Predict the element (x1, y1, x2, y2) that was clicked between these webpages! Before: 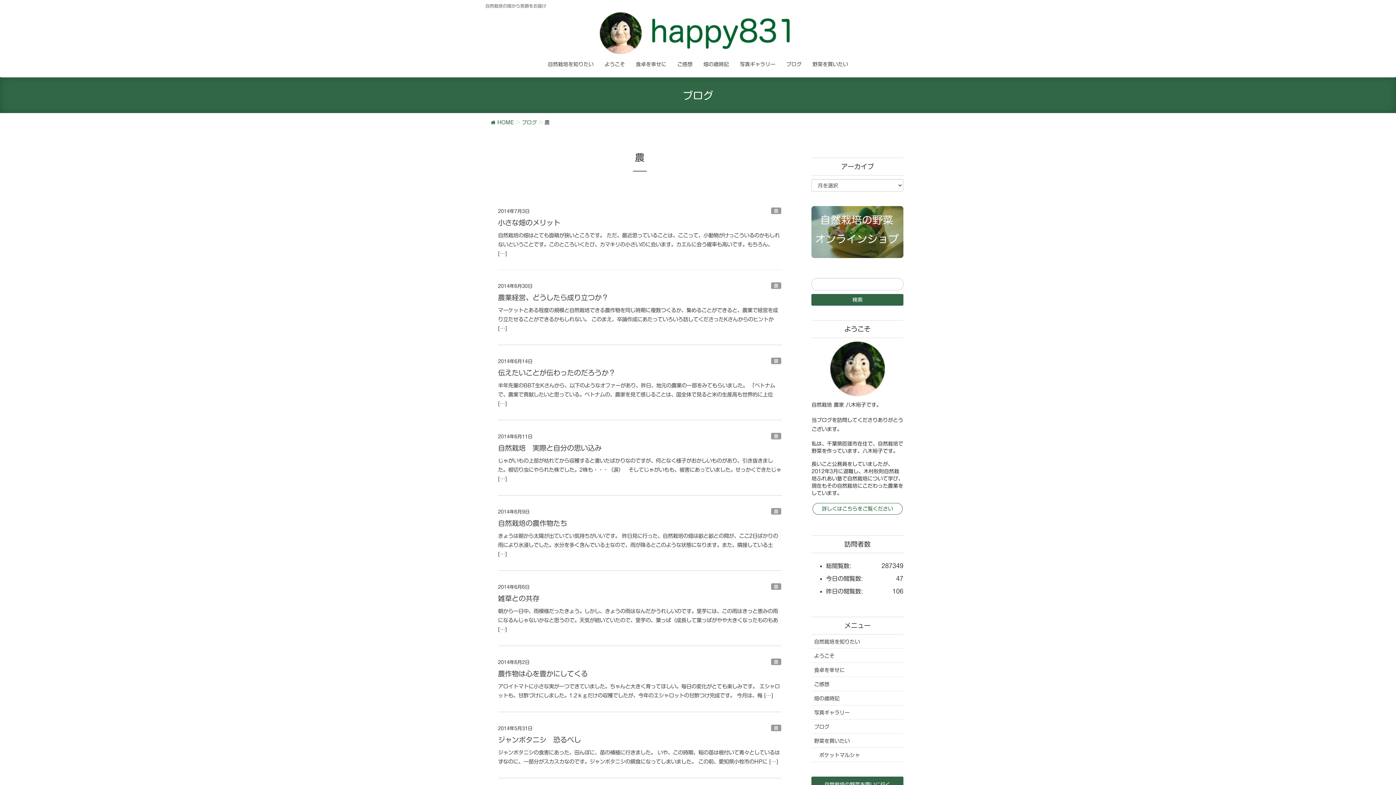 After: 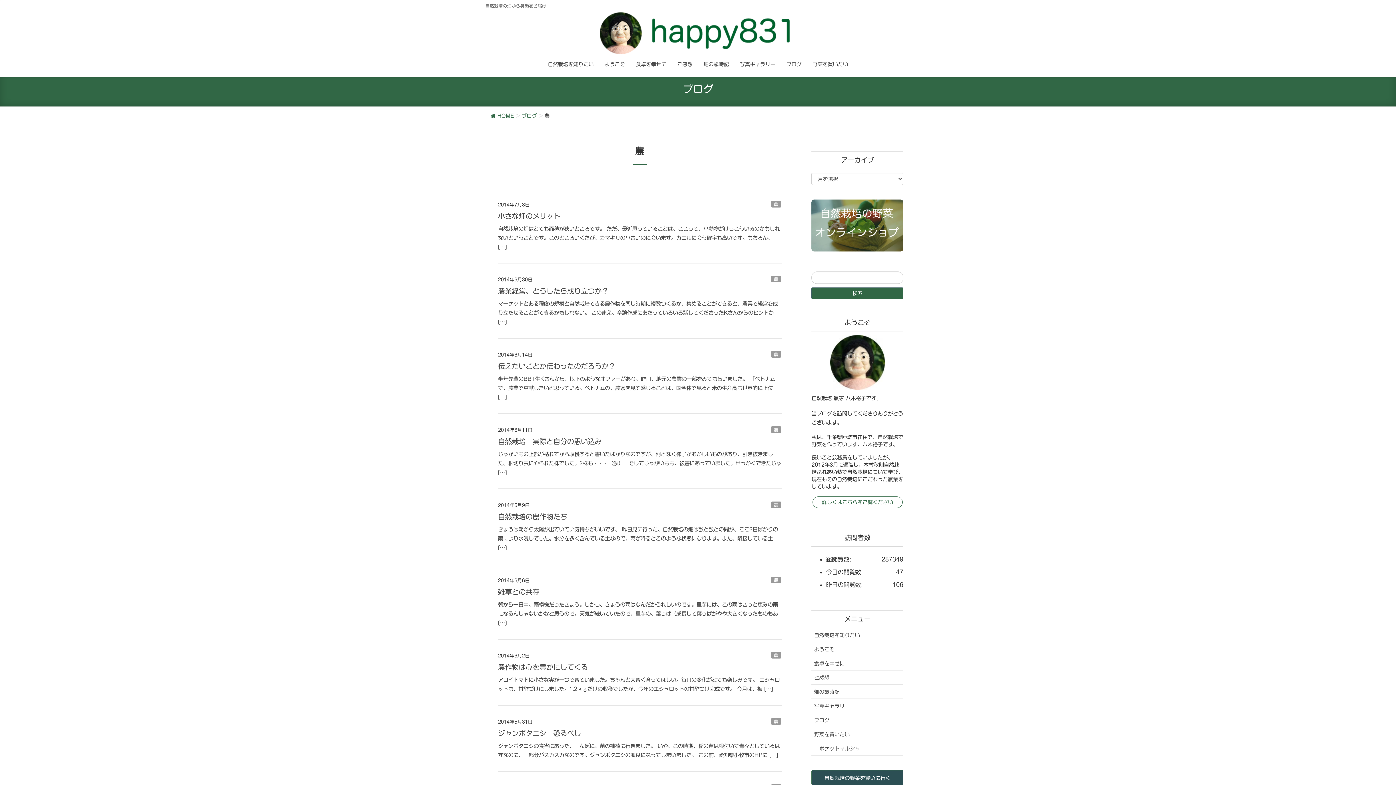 Action: bbox: (811, 777, 903, 792) label: 自然栽培の野菜を買いに行く